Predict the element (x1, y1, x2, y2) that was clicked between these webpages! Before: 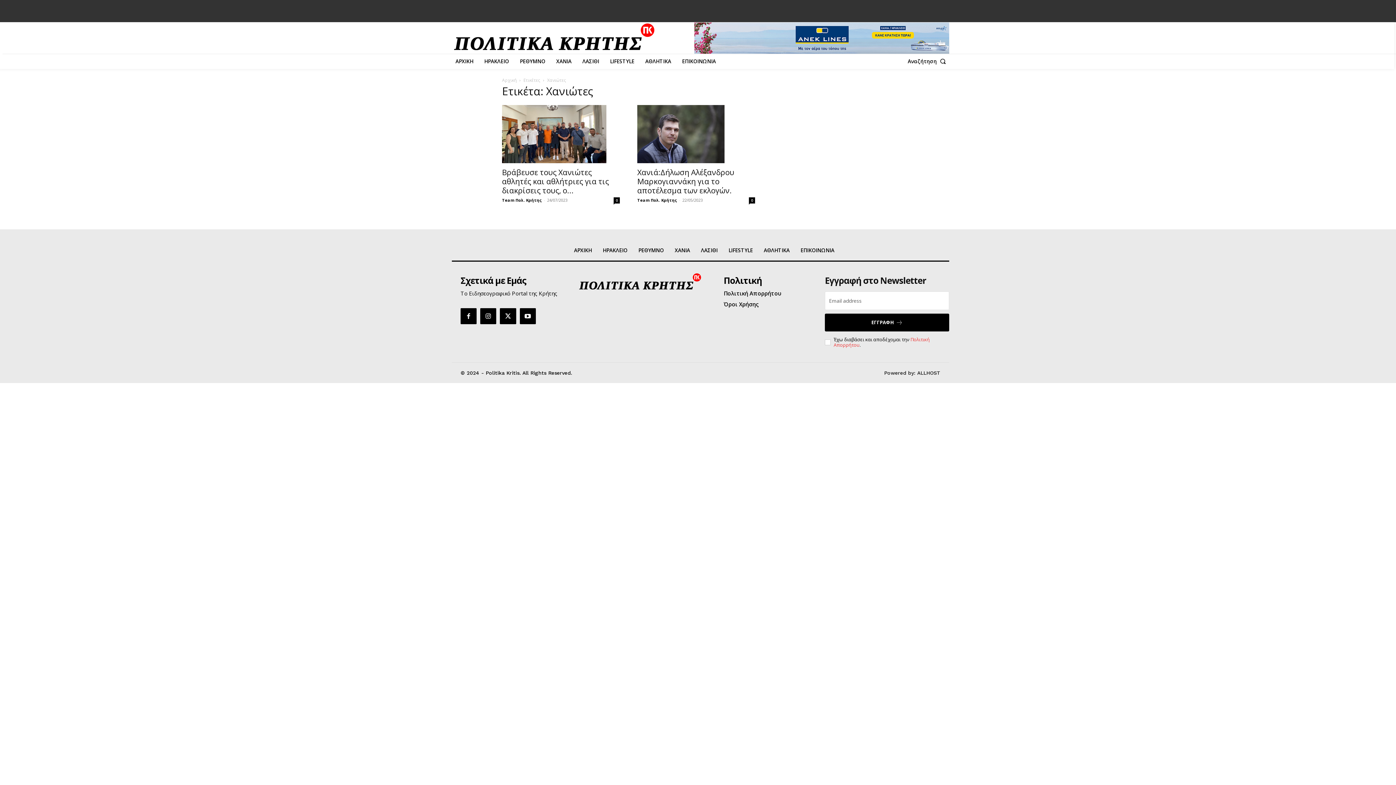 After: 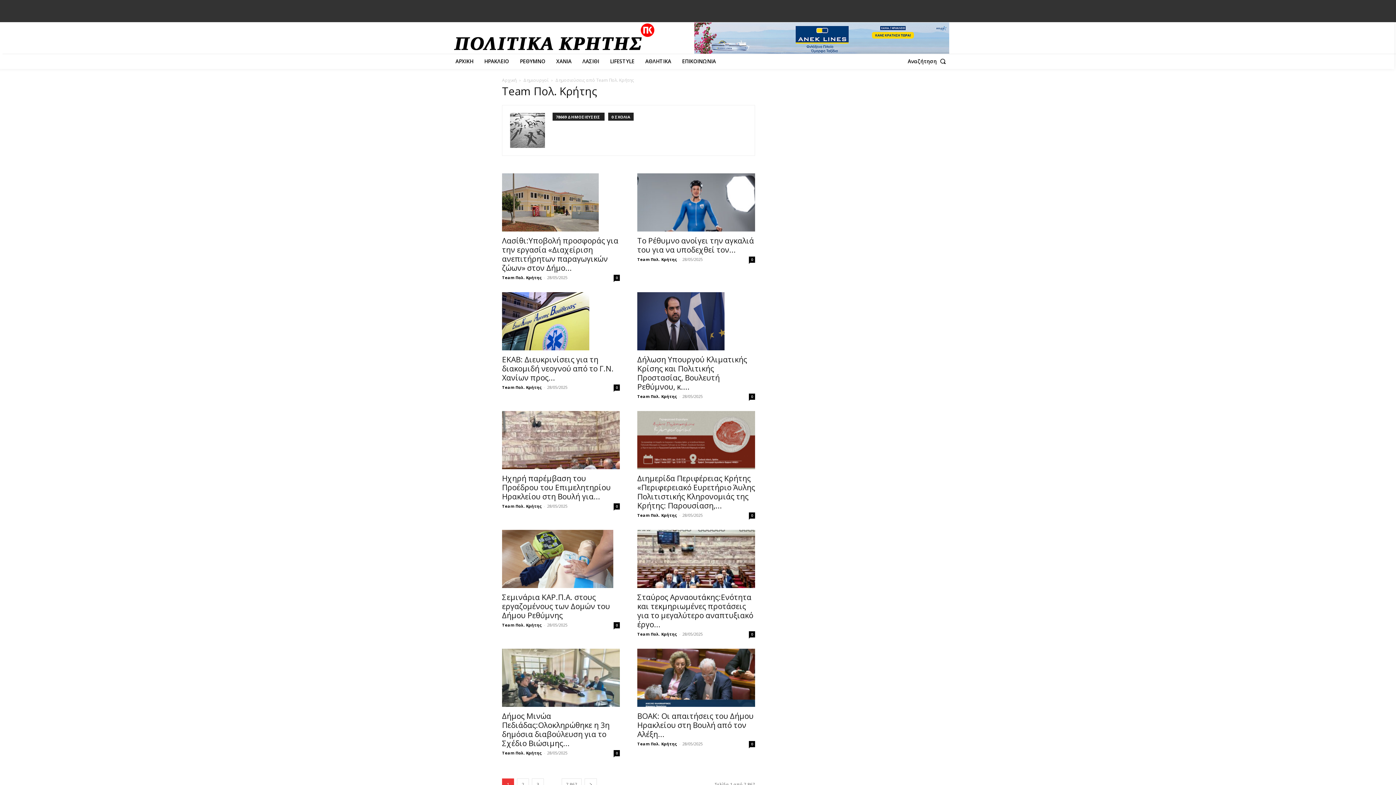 Action: label: Team Πολ. Κρήτης bbox: (502, 197, 542, 202)